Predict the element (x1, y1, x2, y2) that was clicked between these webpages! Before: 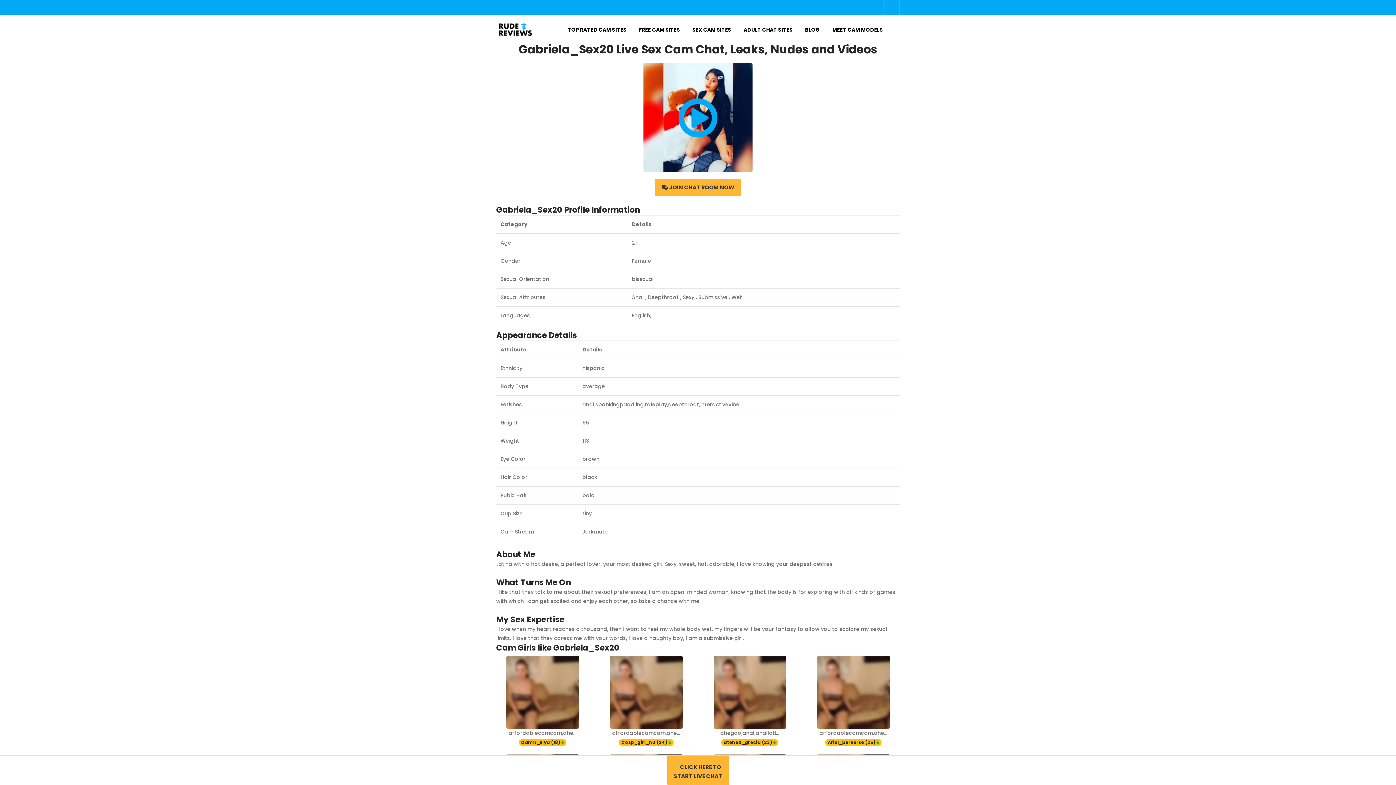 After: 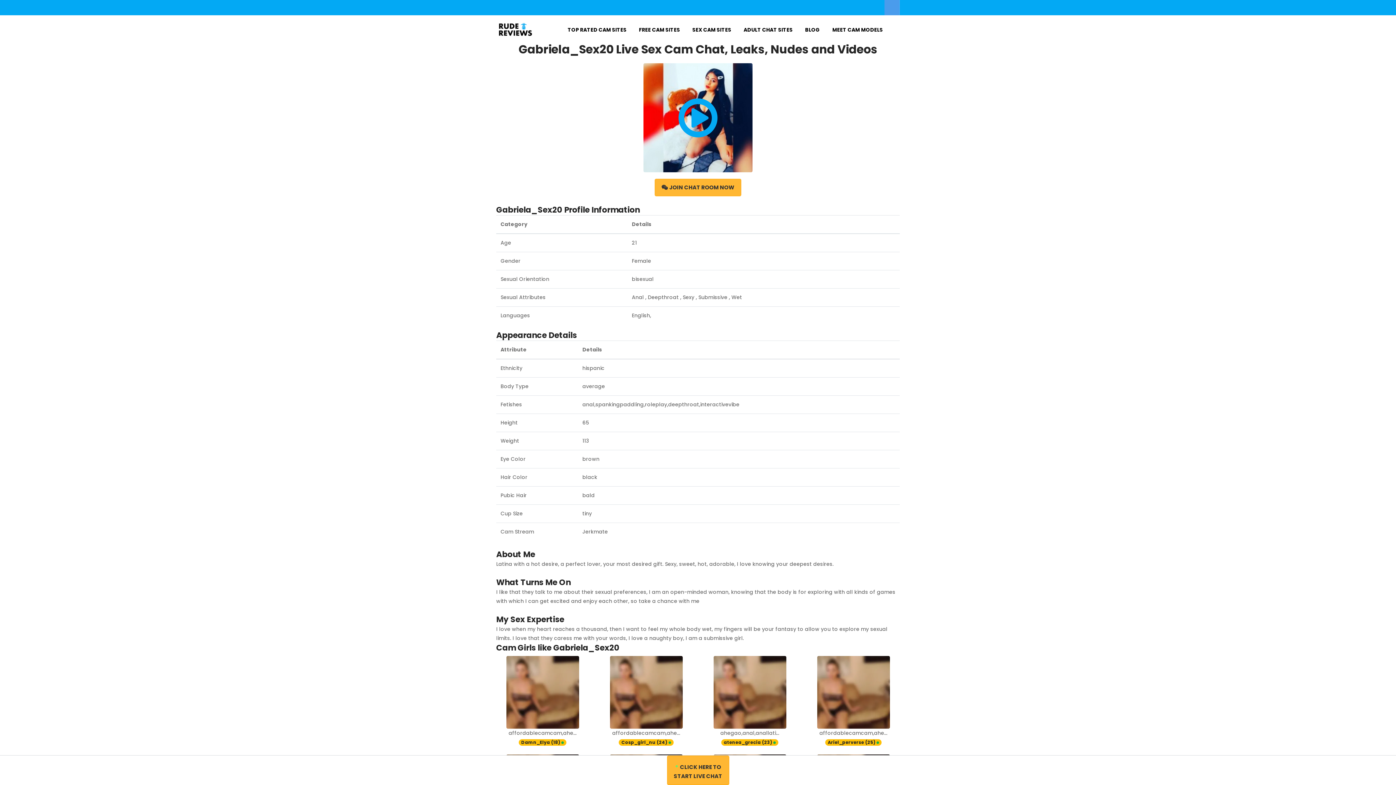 Action: bbox: (884, 0, 900, 15)